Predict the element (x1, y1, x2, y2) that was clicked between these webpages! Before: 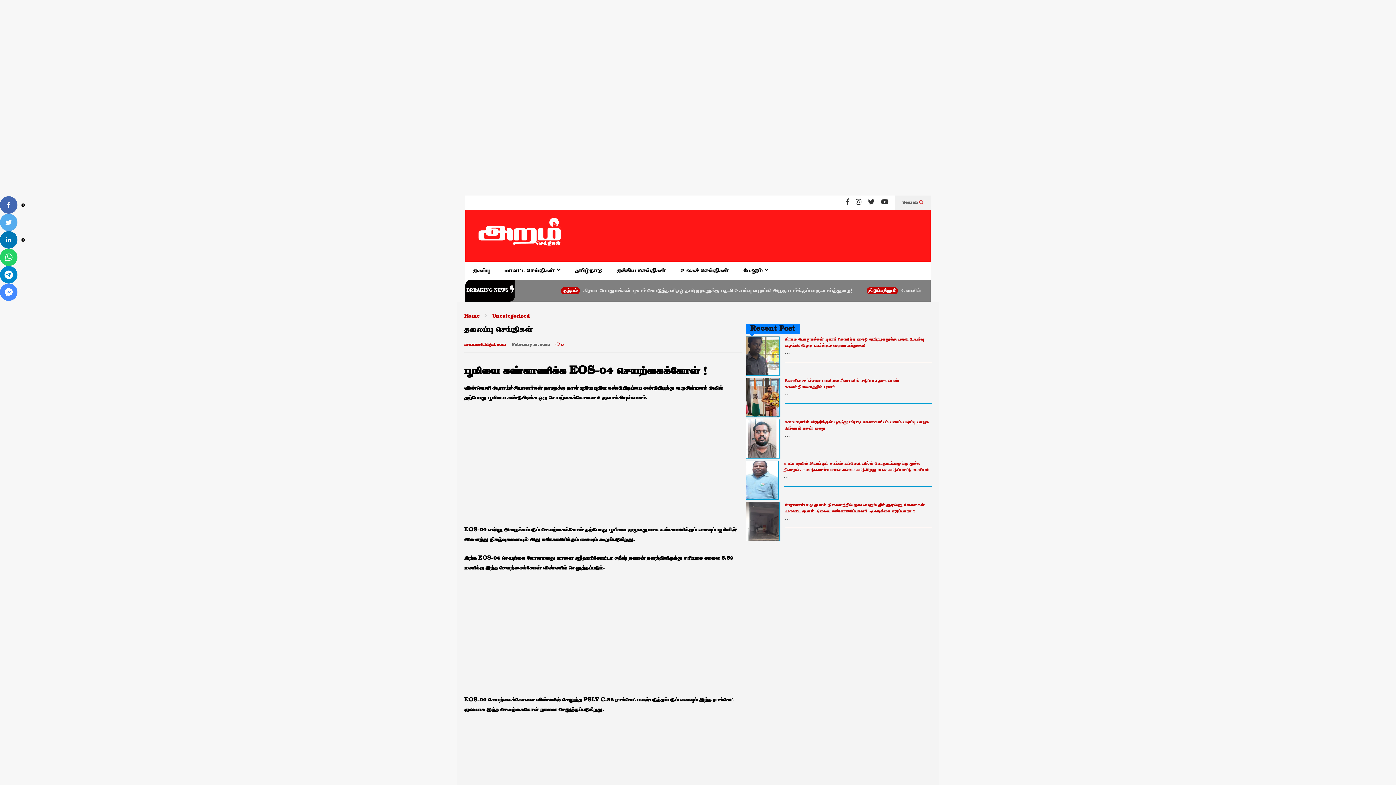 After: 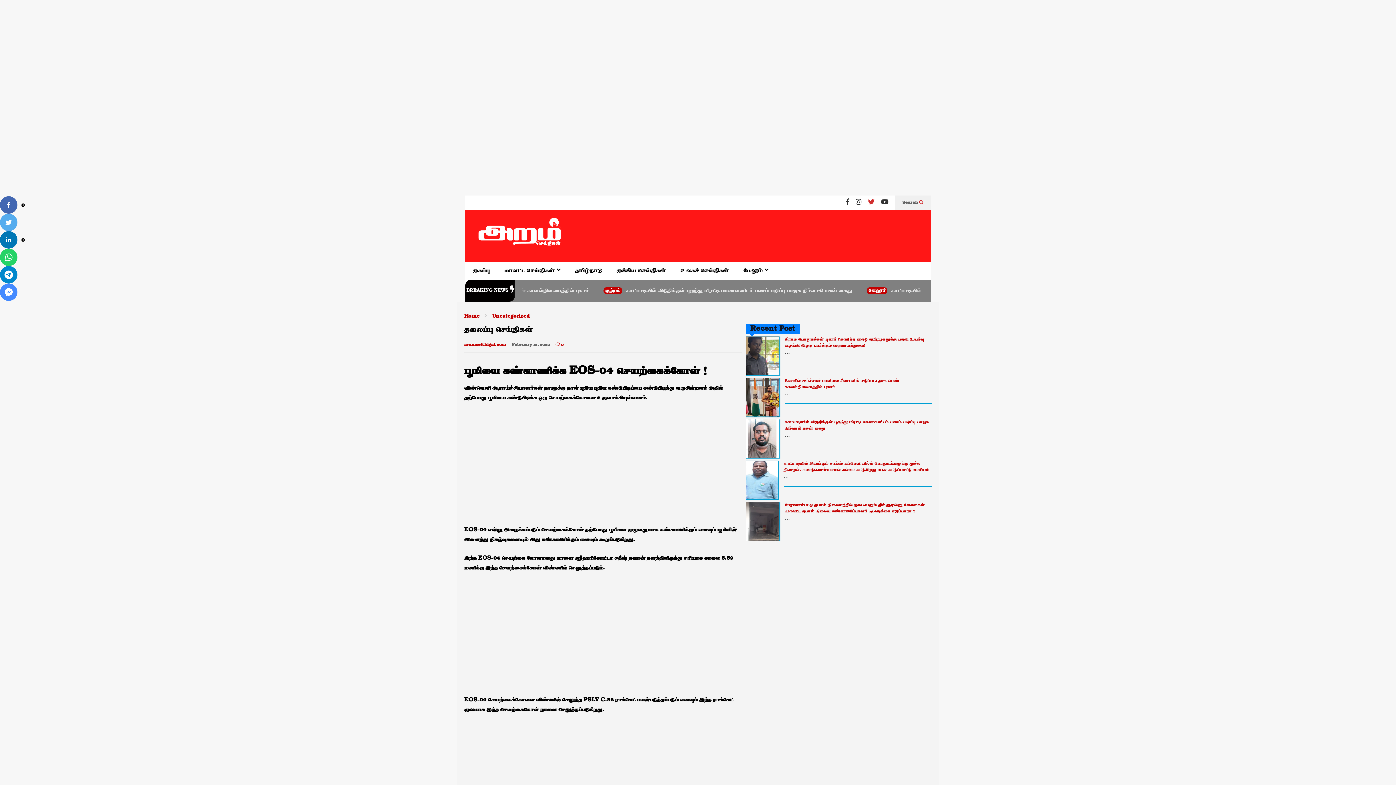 Action: bbox: (868, 195, 874, 210)